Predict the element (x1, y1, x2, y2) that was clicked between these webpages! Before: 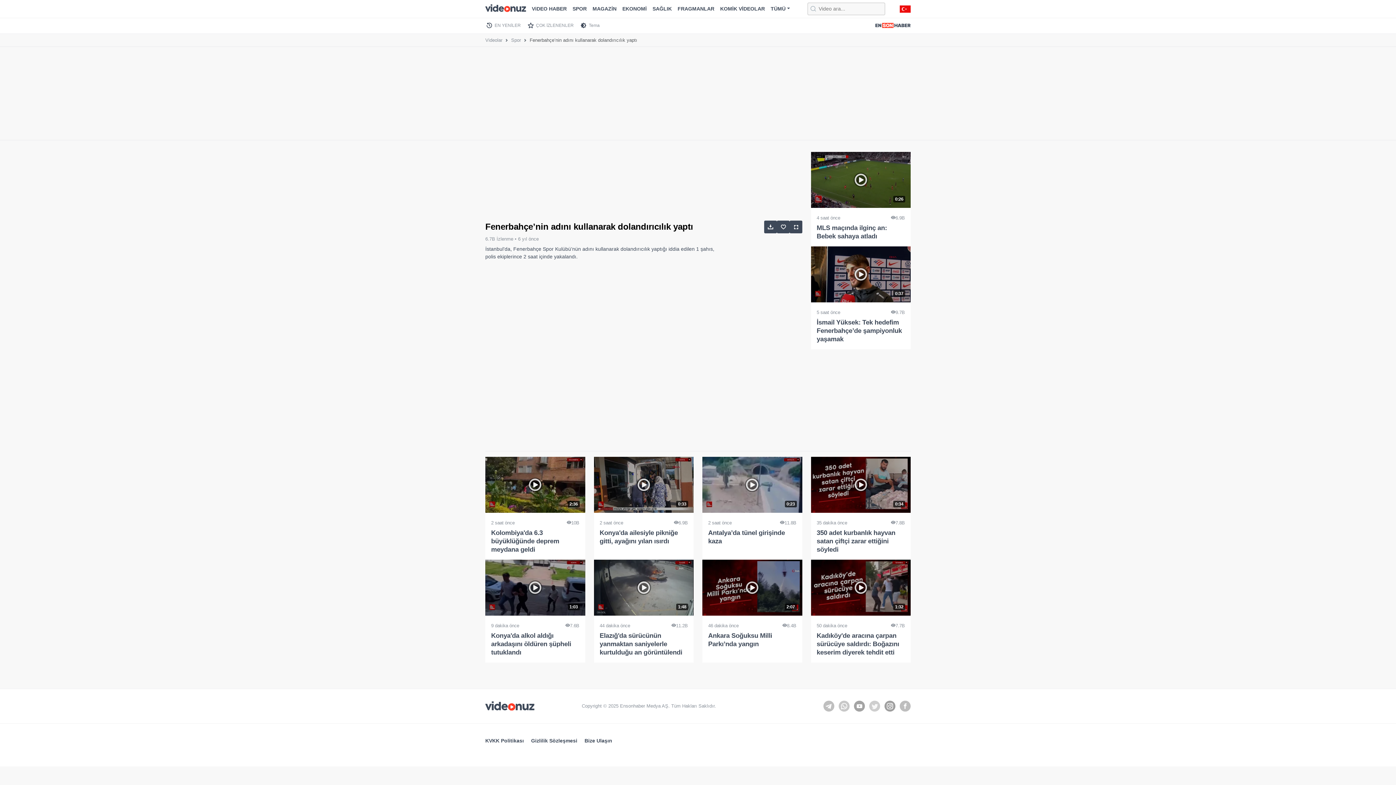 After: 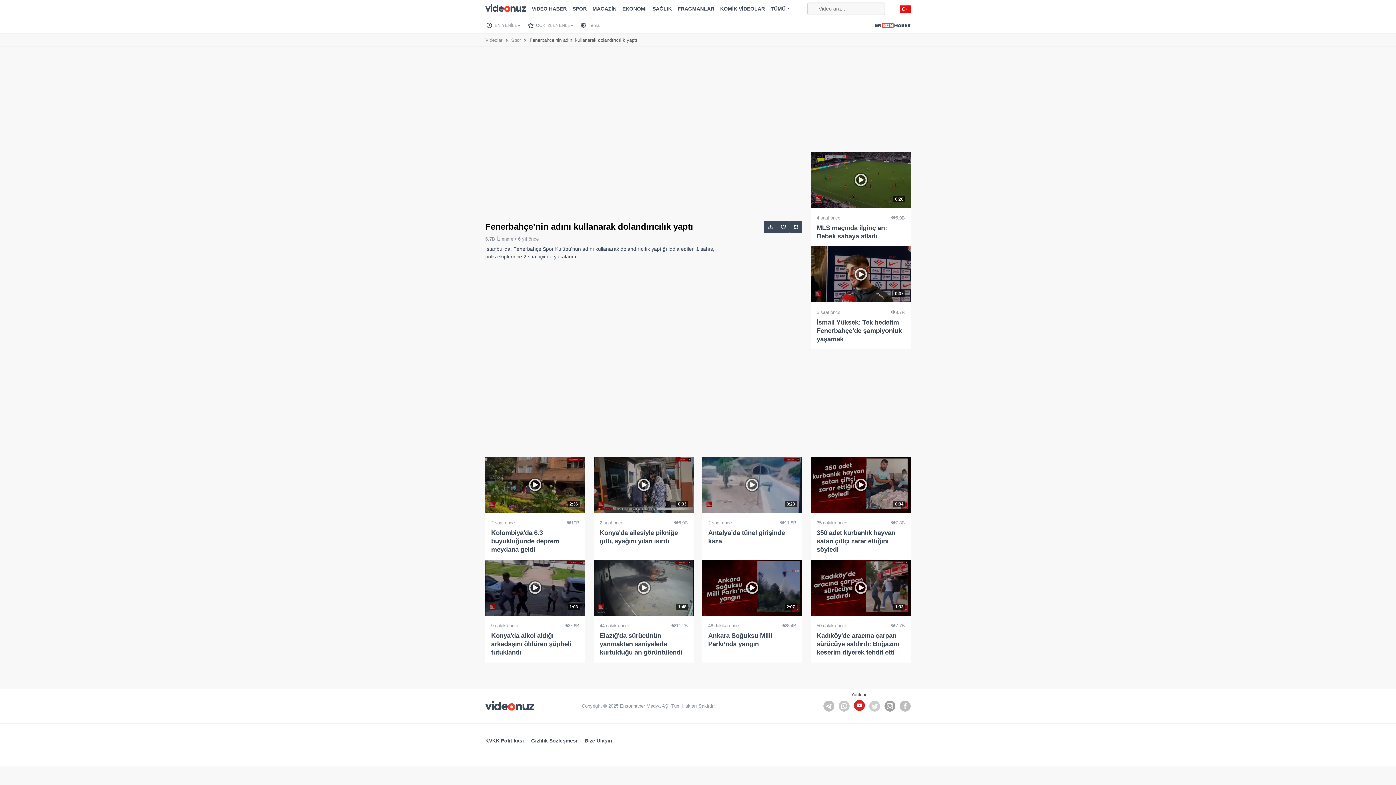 Action: bbox: (854, 700, 865, 711)